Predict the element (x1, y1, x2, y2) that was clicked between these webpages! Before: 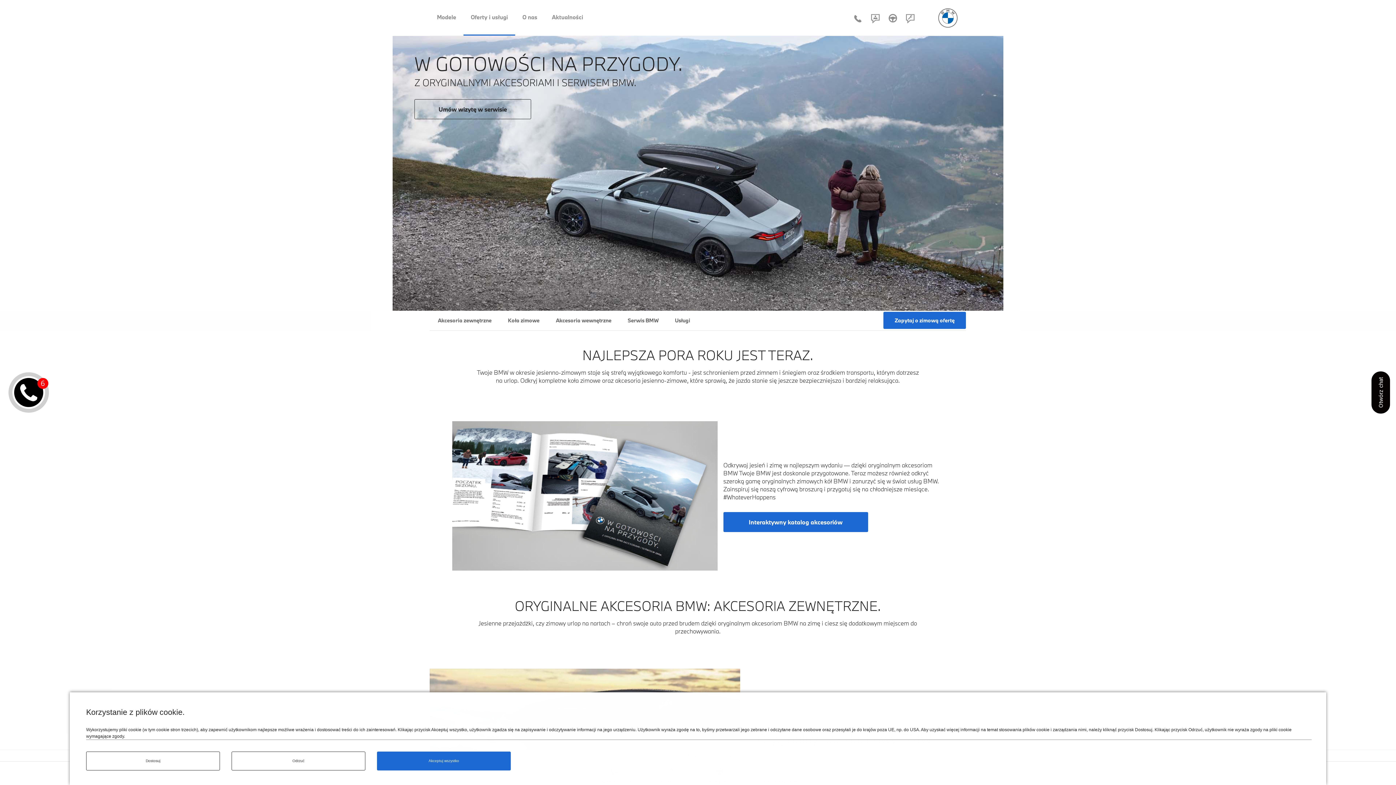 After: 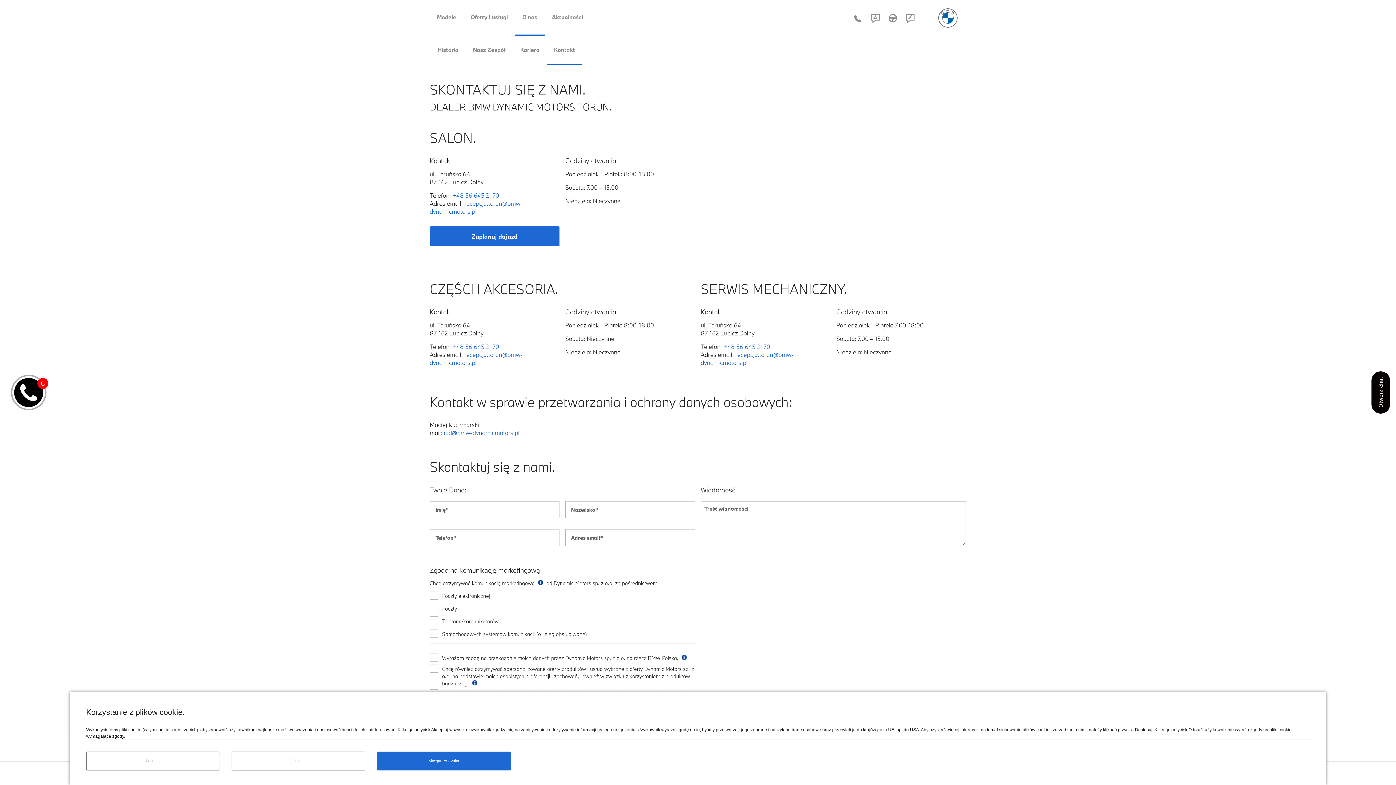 Action: bbox: (866, 0, 884, 36)